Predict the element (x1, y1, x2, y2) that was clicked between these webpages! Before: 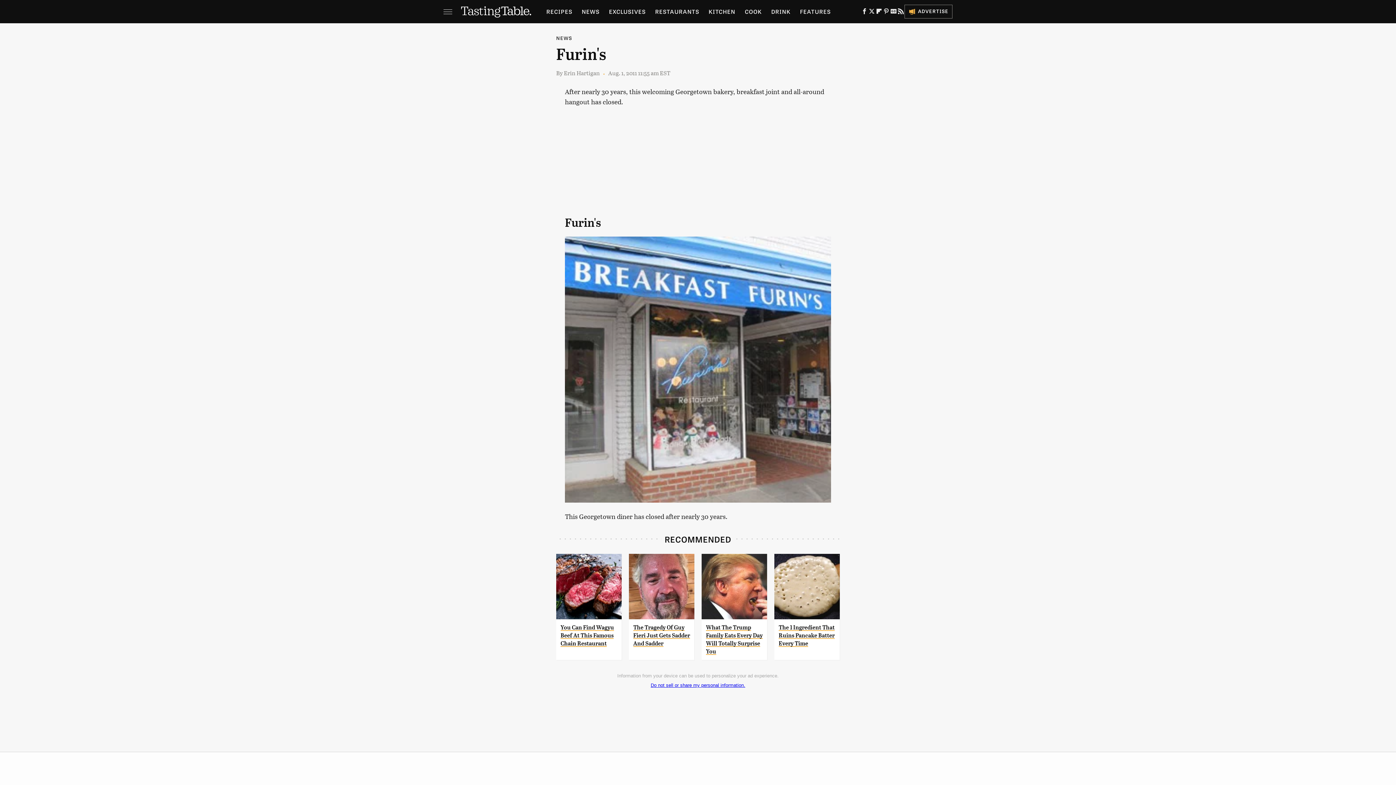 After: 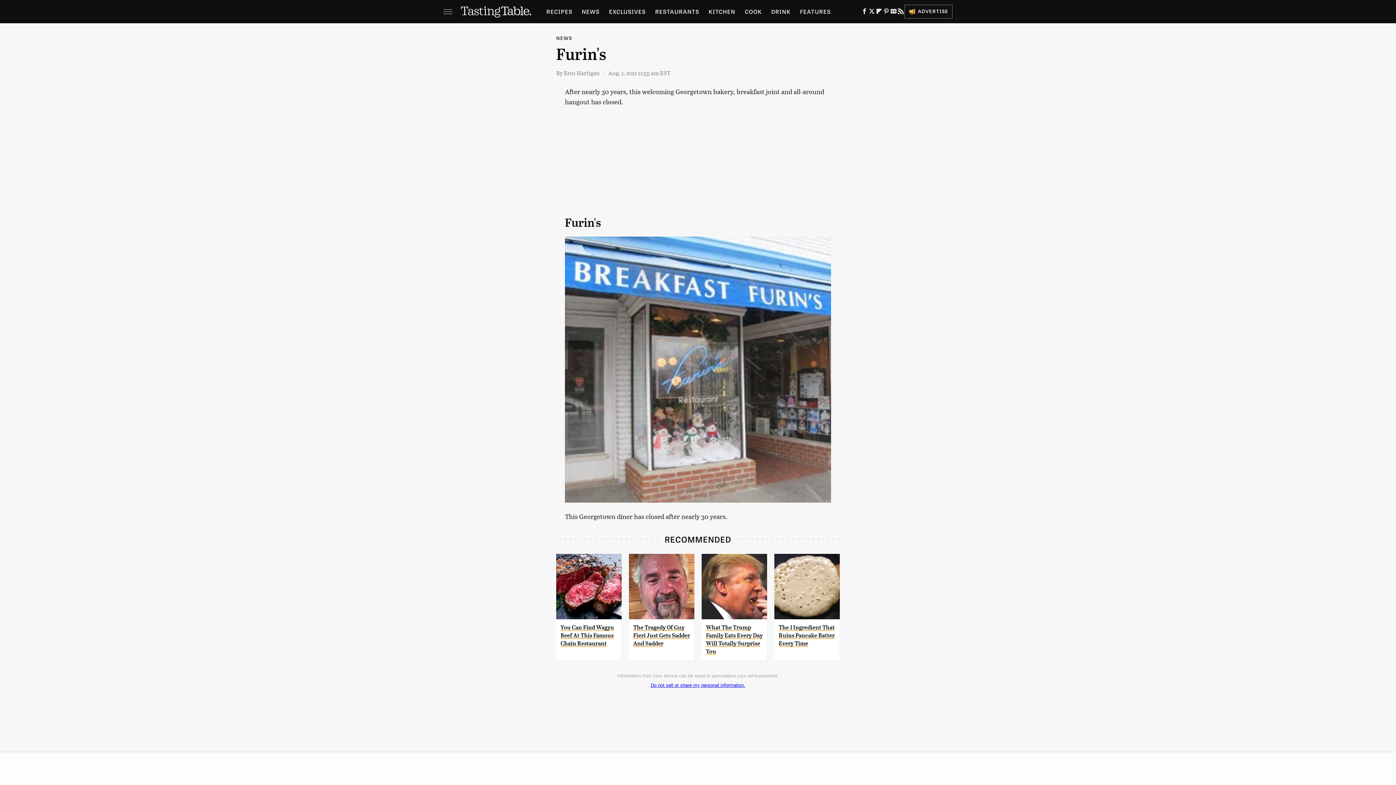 Action: bbox: (868, 10, 875, 15) label: Twitter